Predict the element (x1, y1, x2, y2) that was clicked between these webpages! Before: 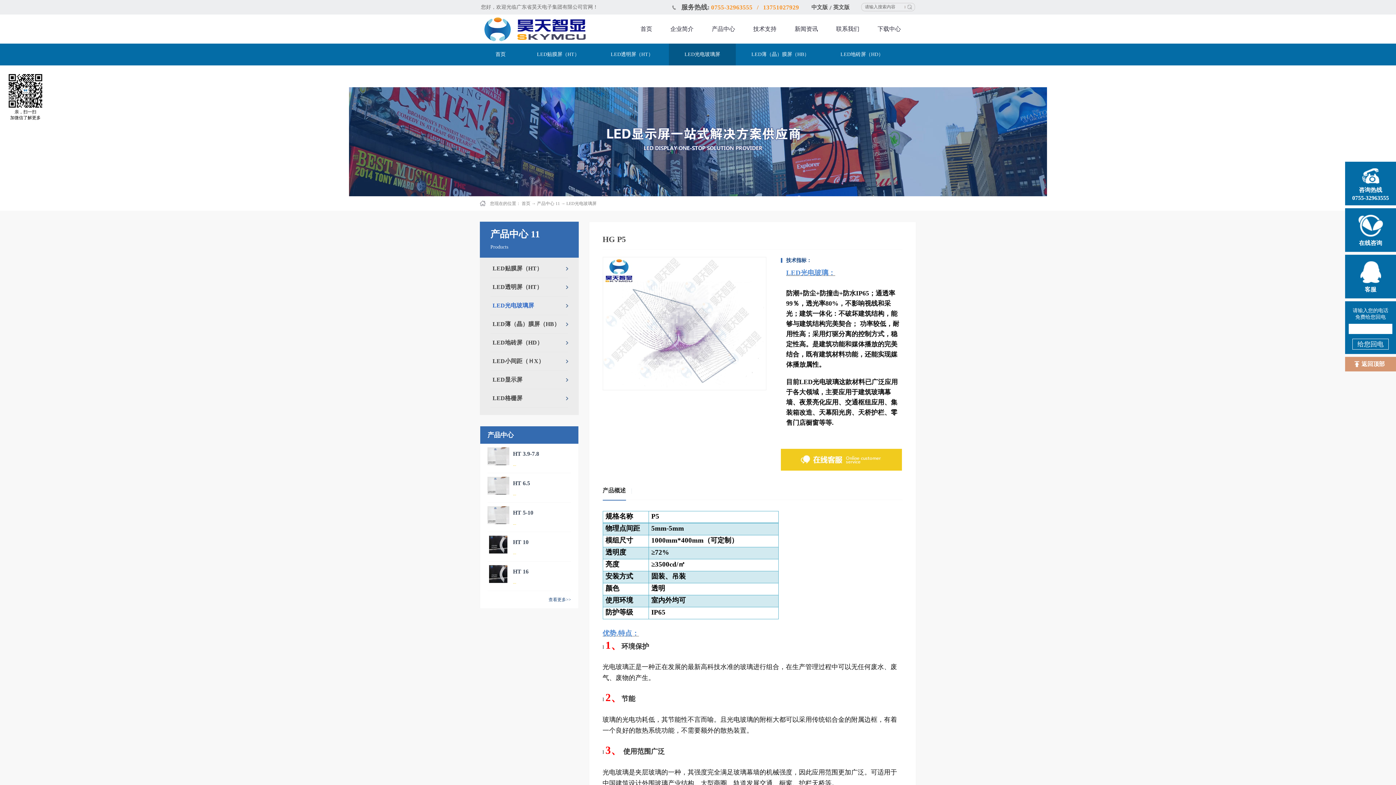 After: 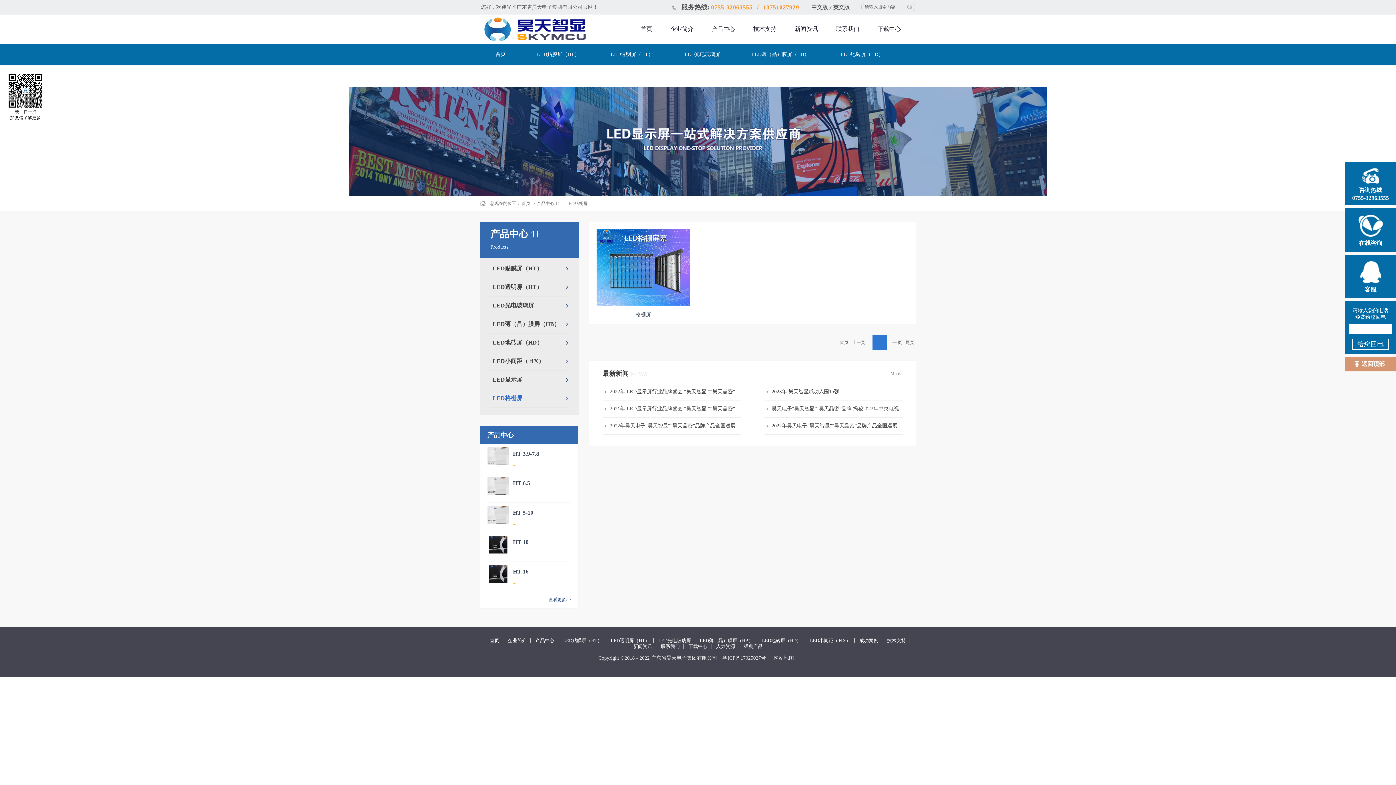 Action: label: LED格栅屏 bbox: (490, 389, 568, 407)